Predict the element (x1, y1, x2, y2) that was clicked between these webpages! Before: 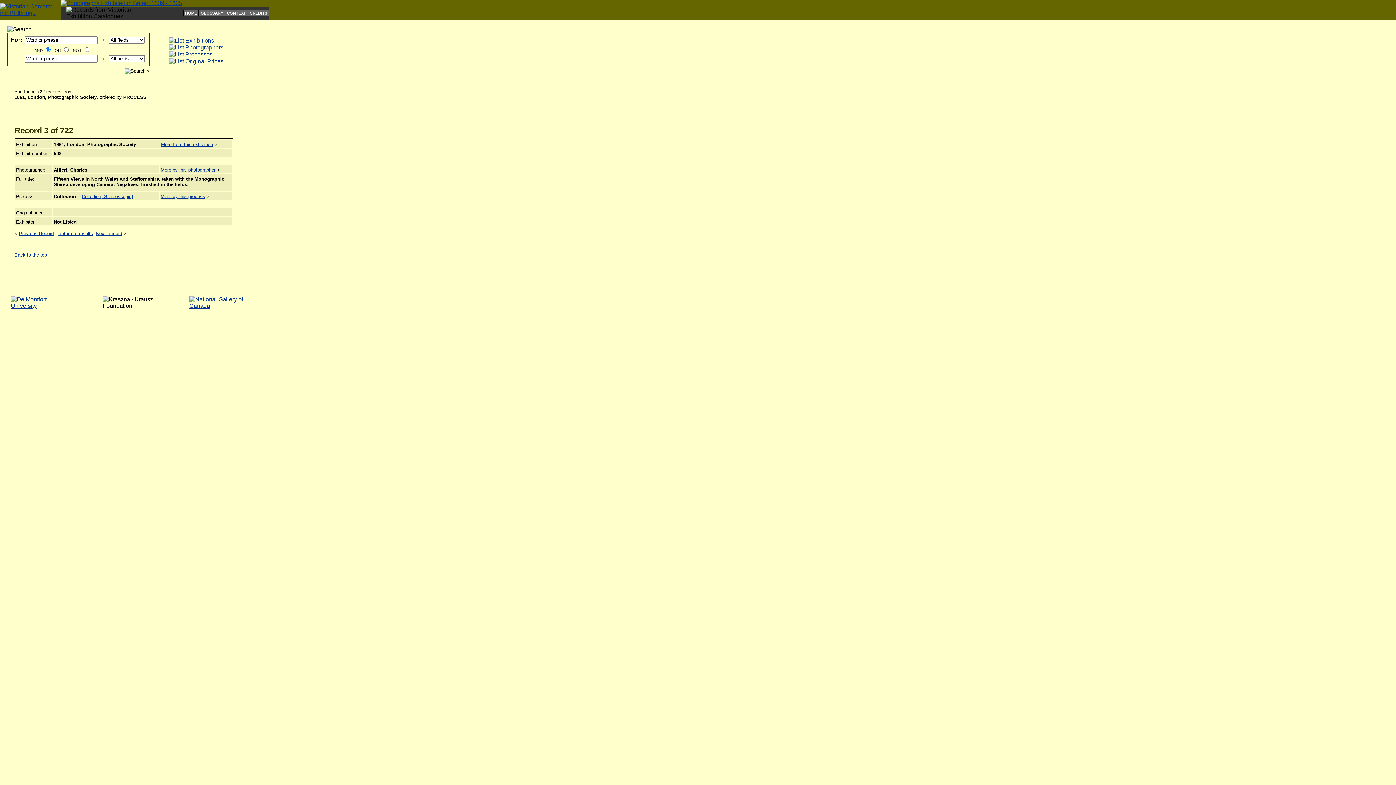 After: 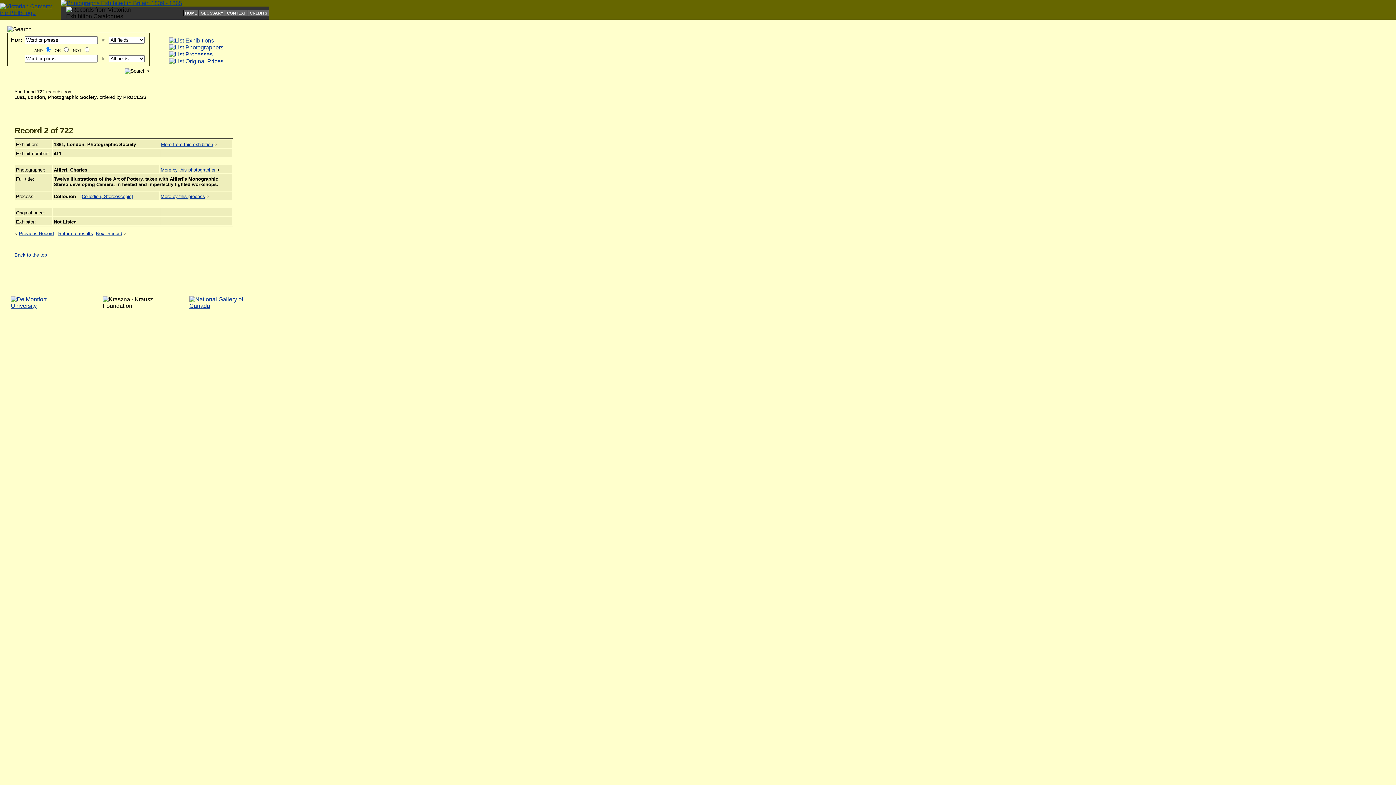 Action: label: Previous Record bbox: (18, 231, 53, 236)